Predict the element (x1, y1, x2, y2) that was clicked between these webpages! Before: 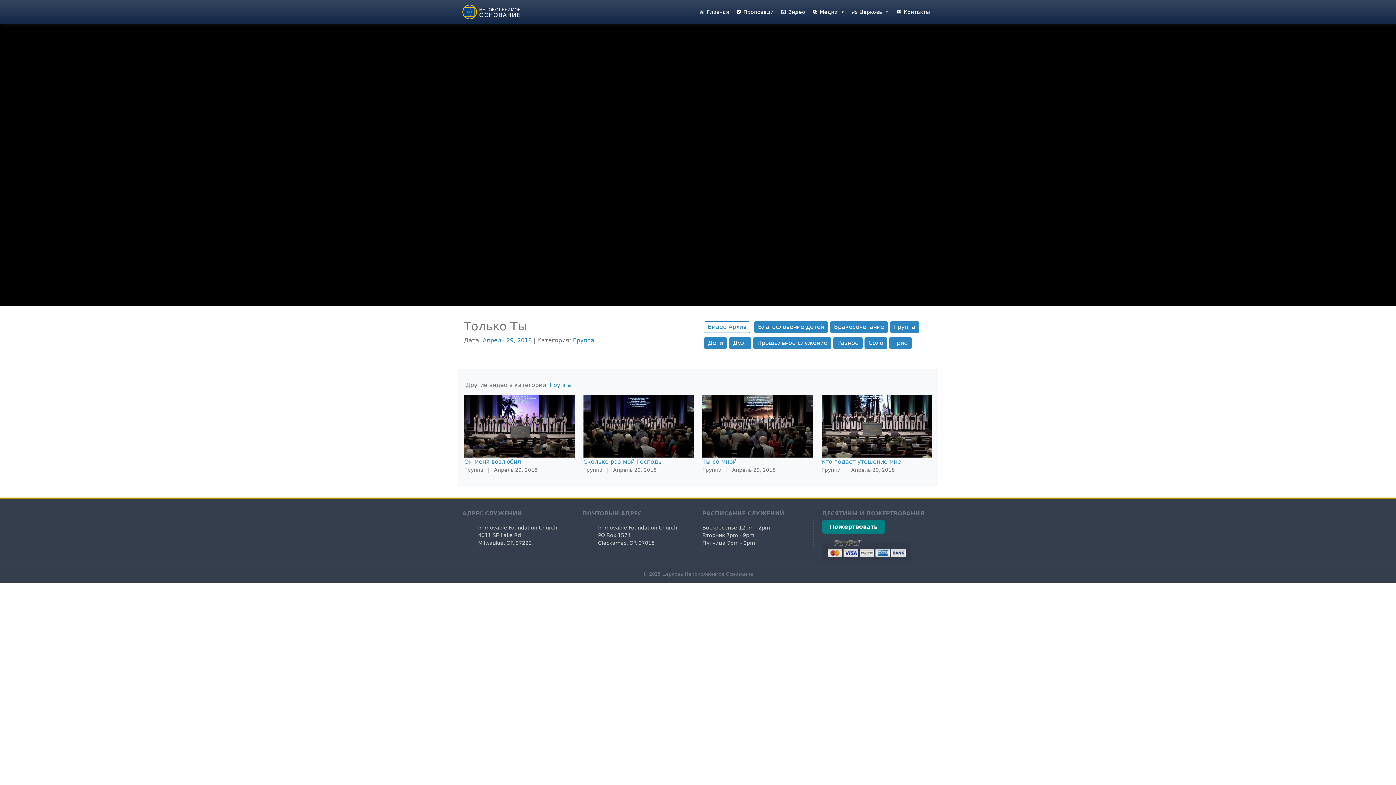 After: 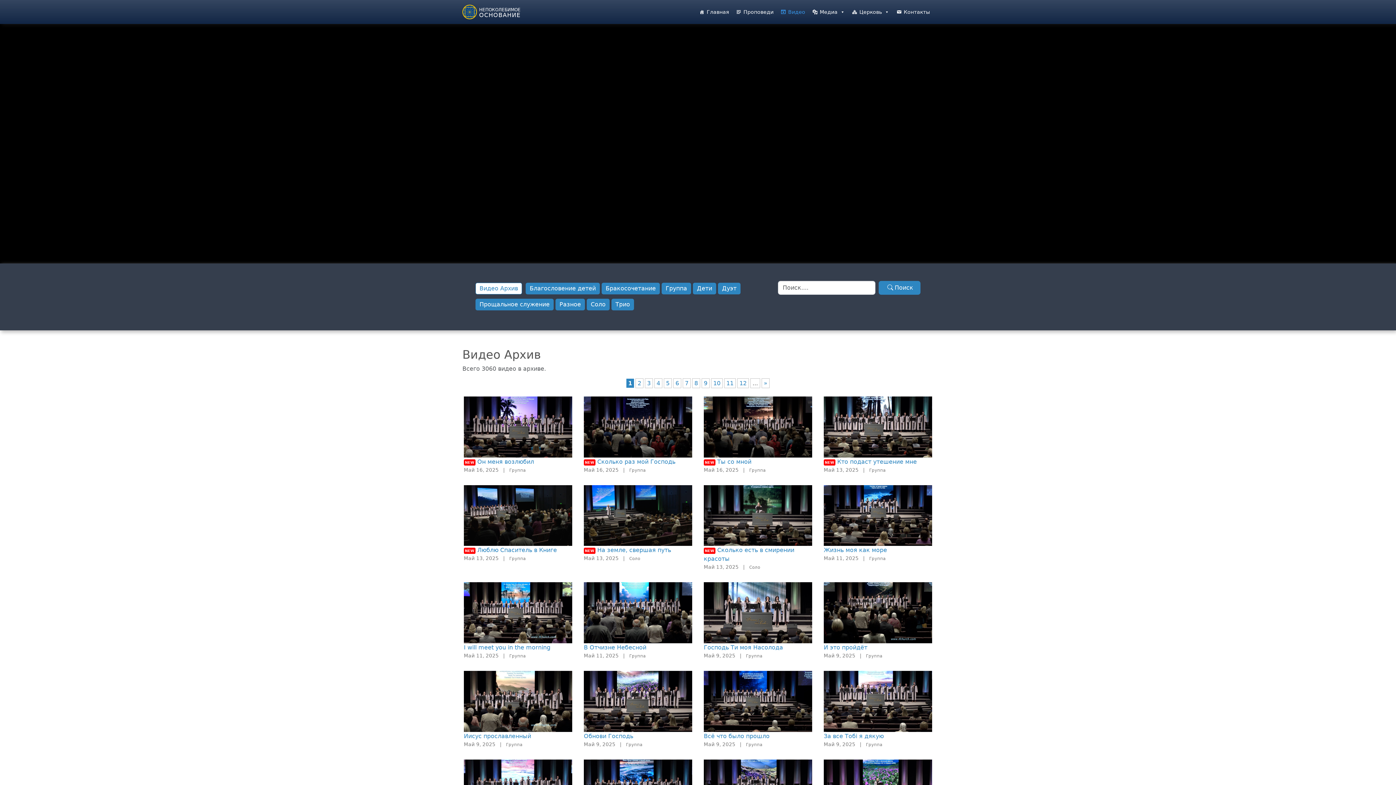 Action: bbox: (777, 4, 809, 19) label: Видео